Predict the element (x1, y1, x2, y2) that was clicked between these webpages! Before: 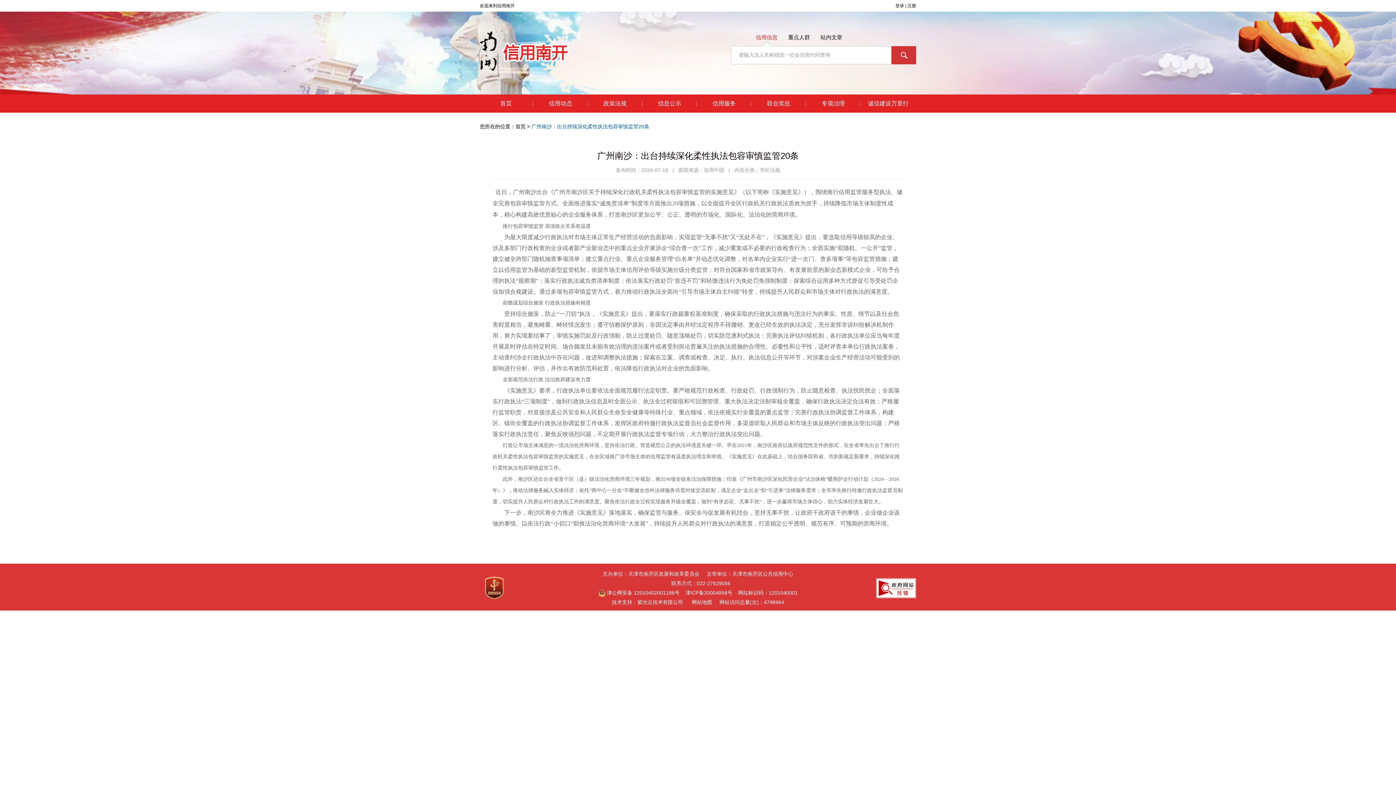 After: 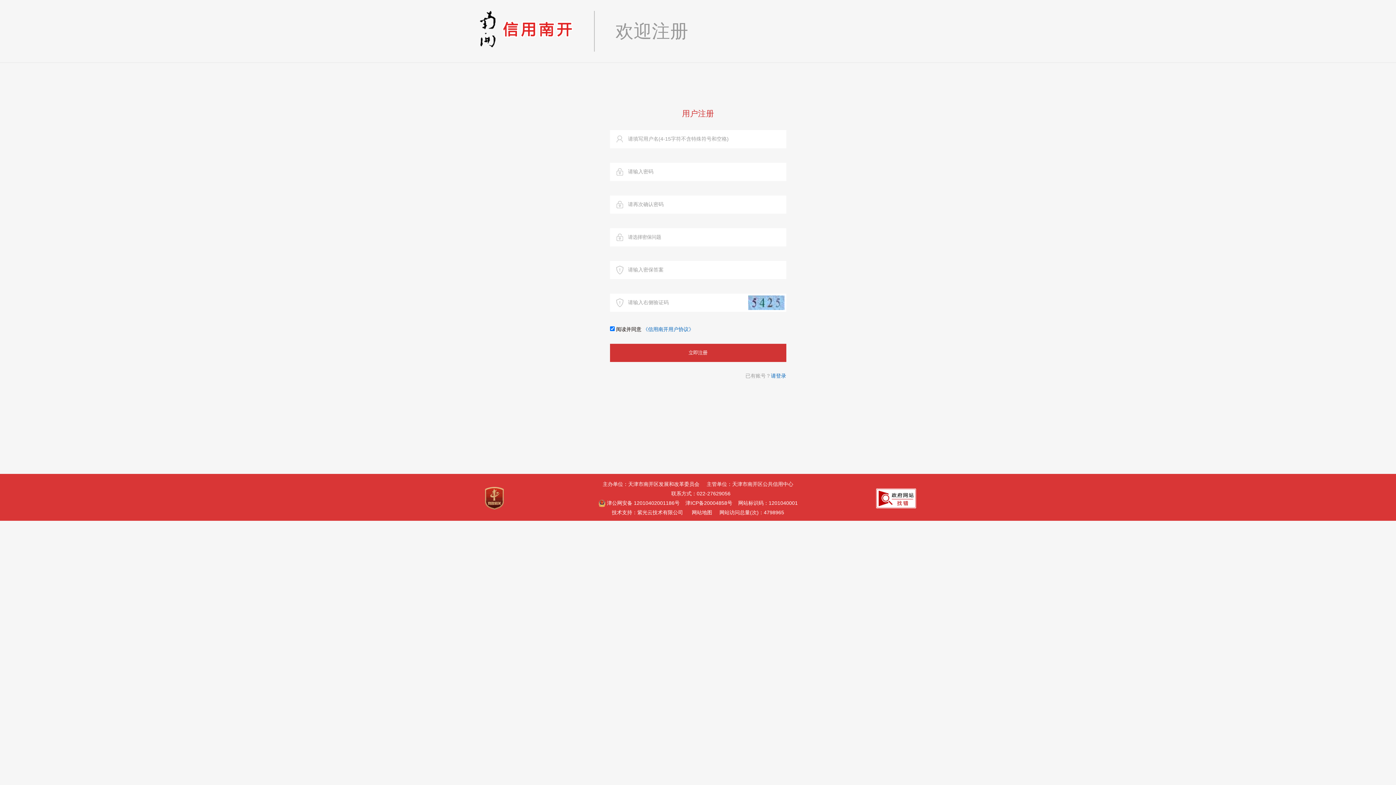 Action: label: 注册 bbox: (907, 3, 916, 8)